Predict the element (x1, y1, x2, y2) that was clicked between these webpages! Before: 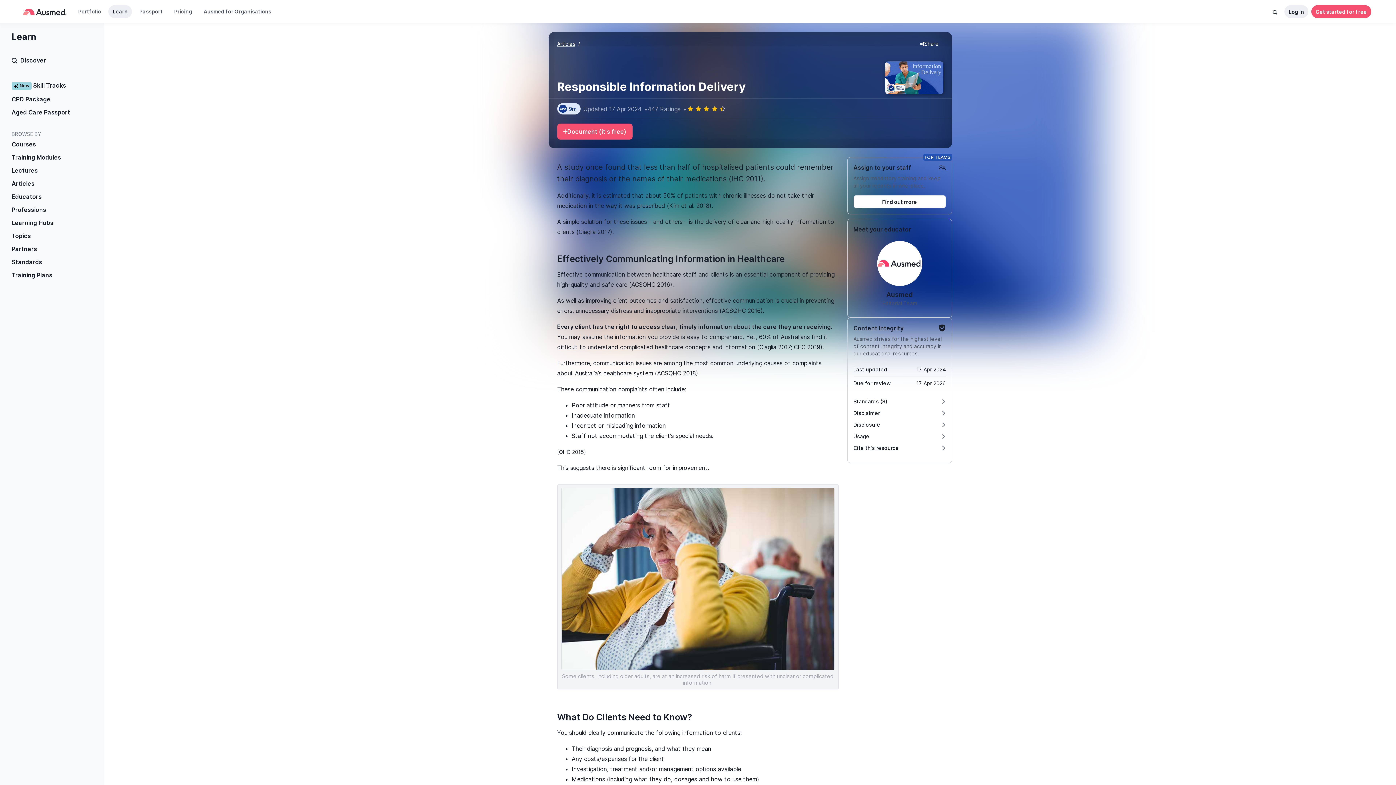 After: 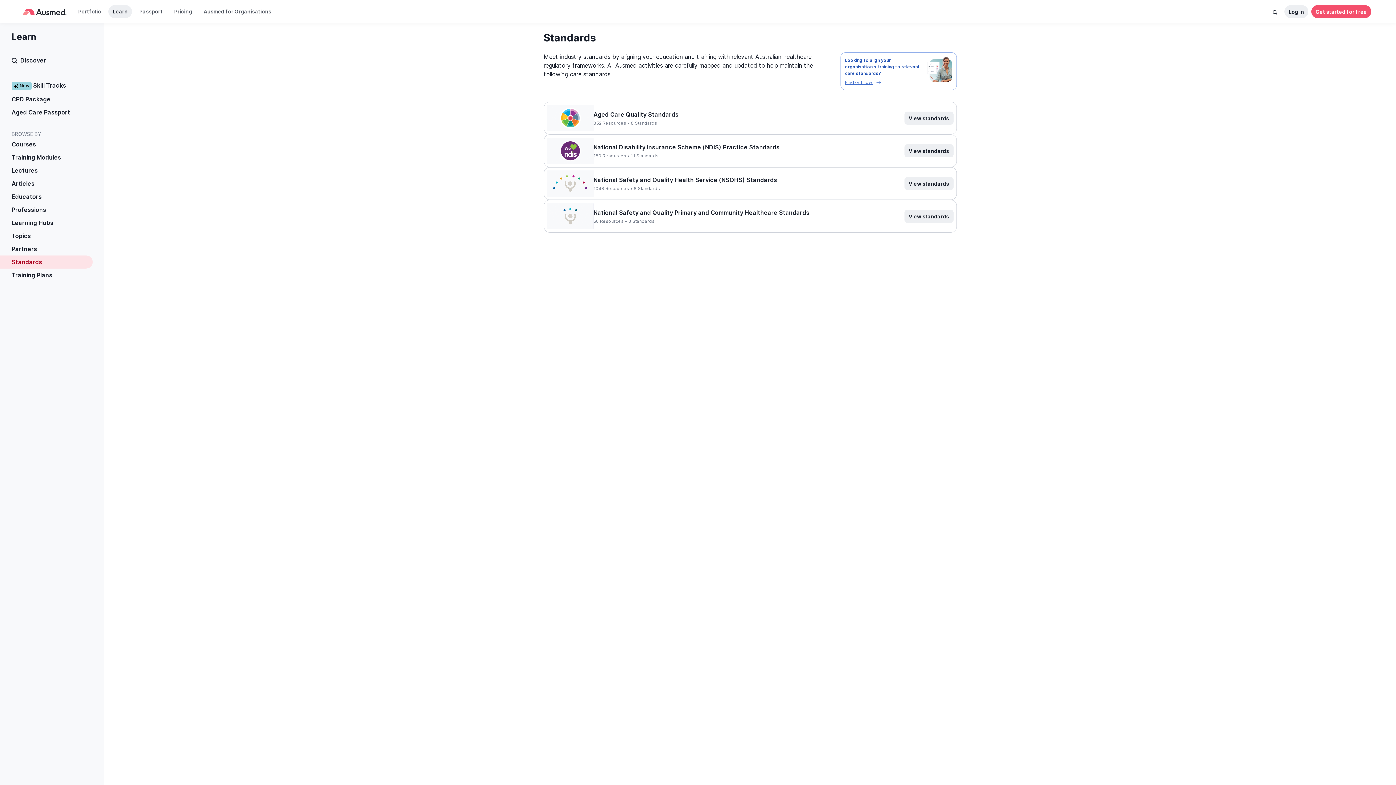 Action: bbox: (0, 255, 92, 268) label: Standards